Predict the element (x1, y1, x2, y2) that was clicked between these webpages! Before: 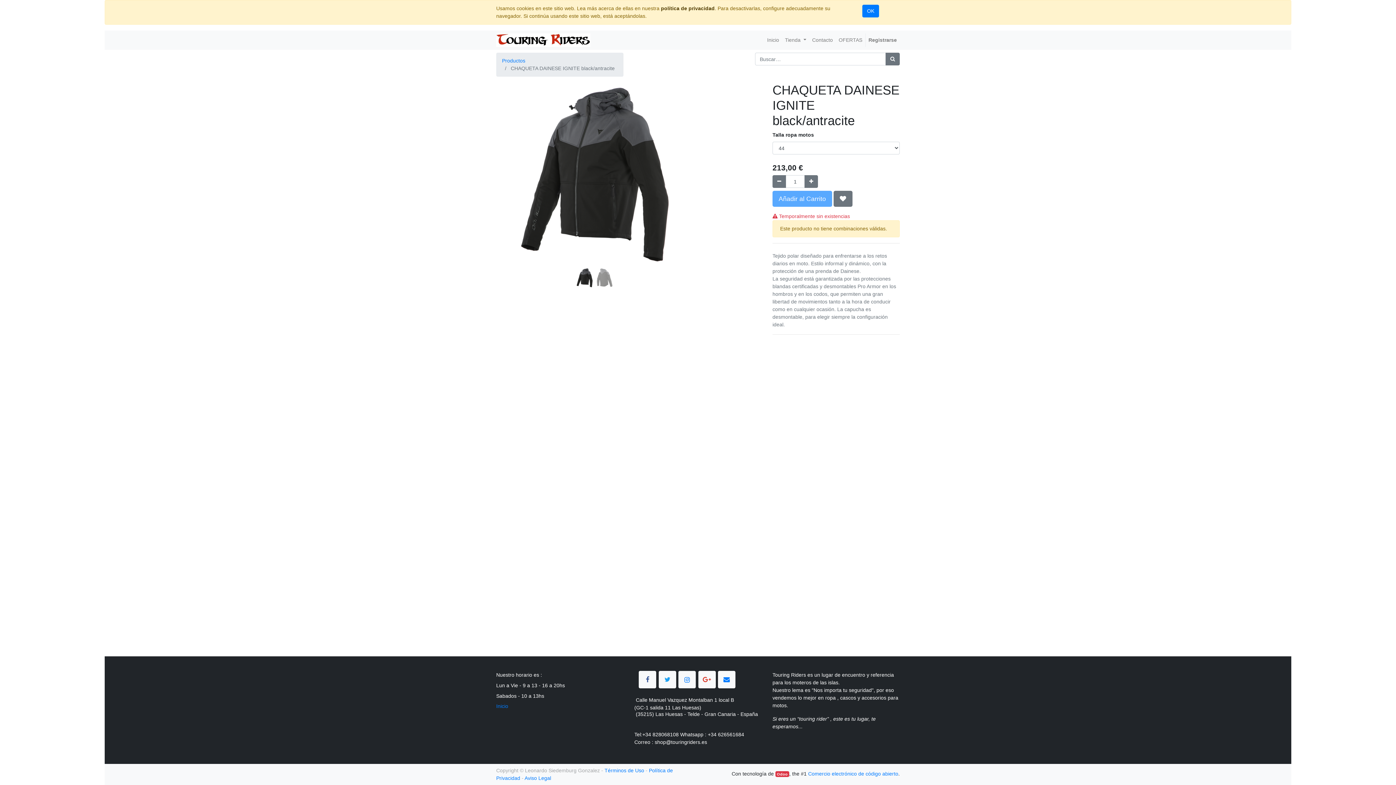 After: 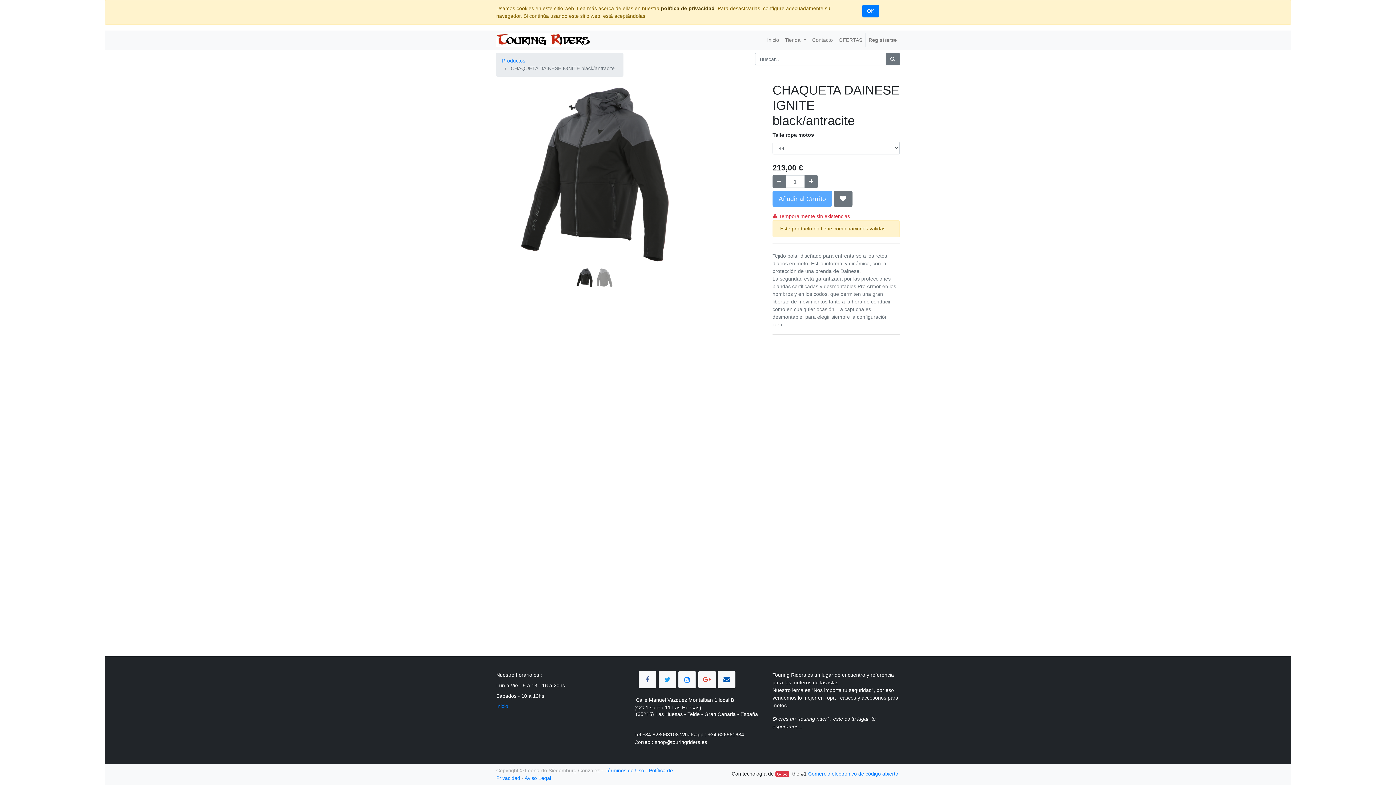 Action: bbox: (718, 671, 735, 688) label: 
